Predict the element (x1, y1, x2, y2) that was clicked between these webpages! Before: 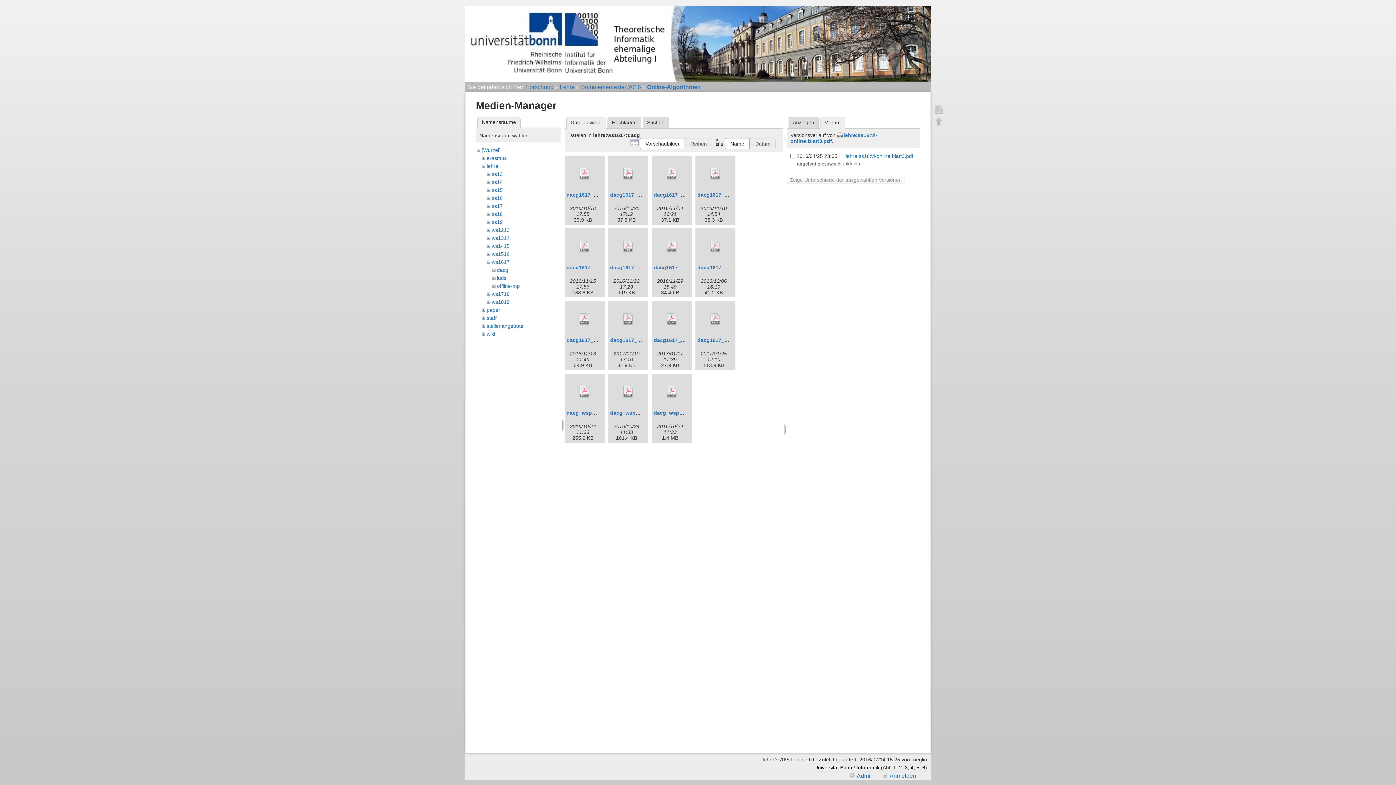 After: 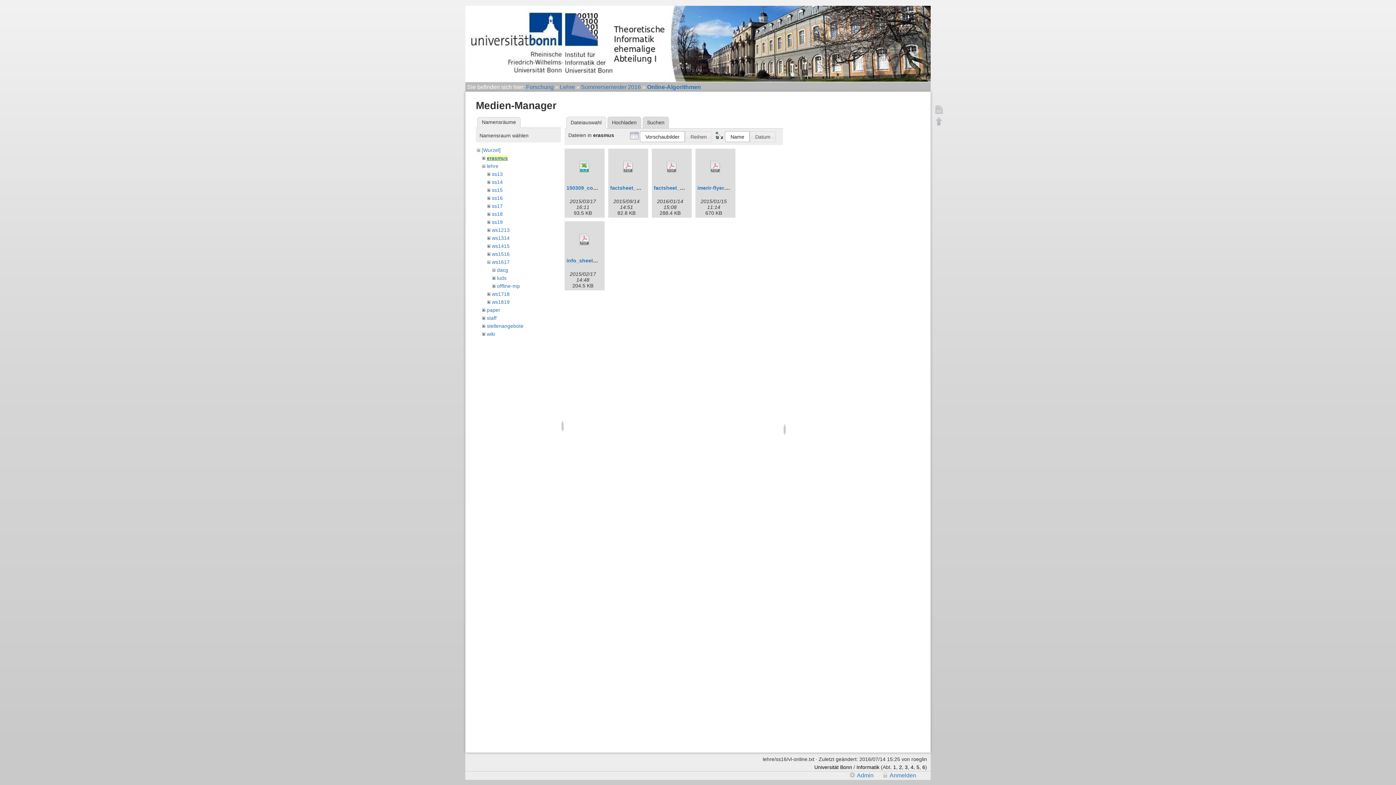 Action: bbox: (486, 155, 506, 160) label: erasmus